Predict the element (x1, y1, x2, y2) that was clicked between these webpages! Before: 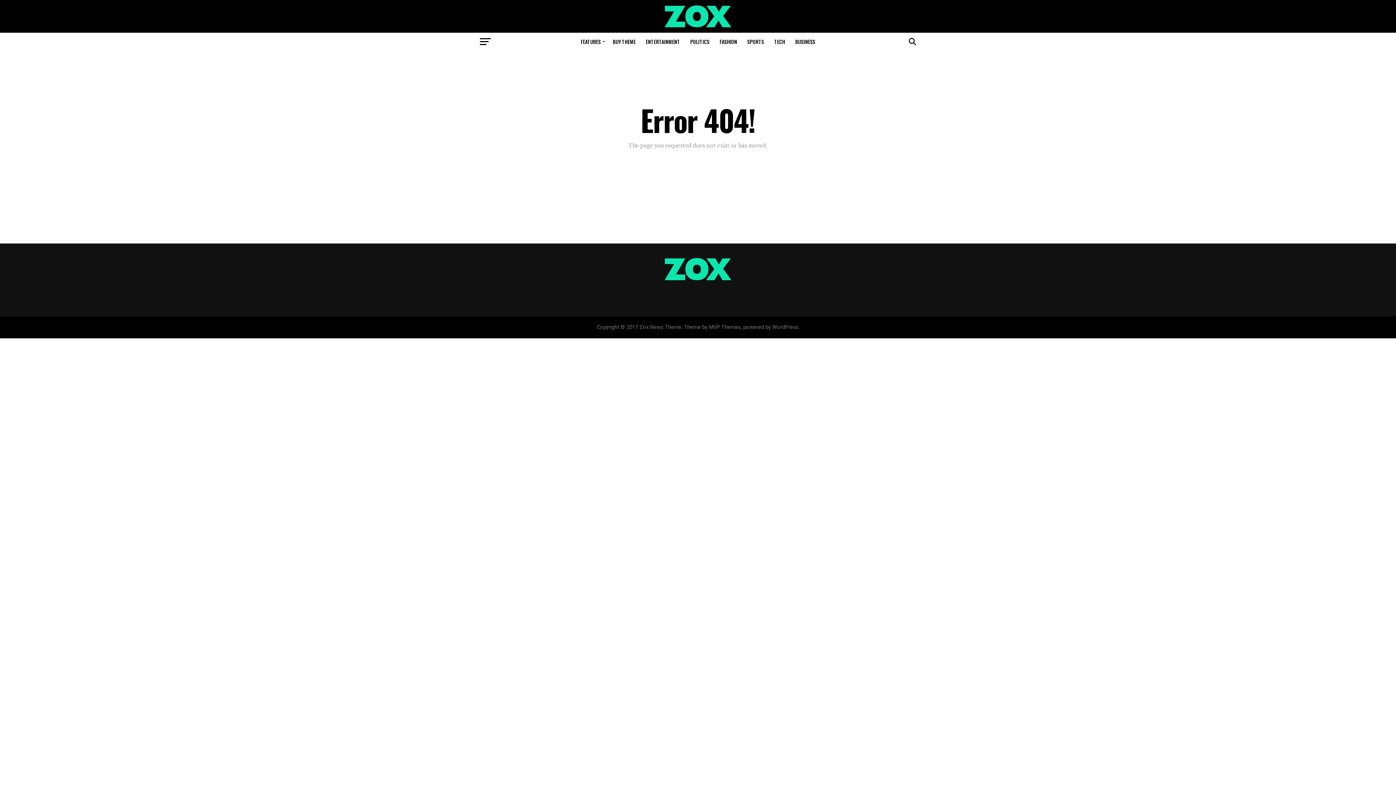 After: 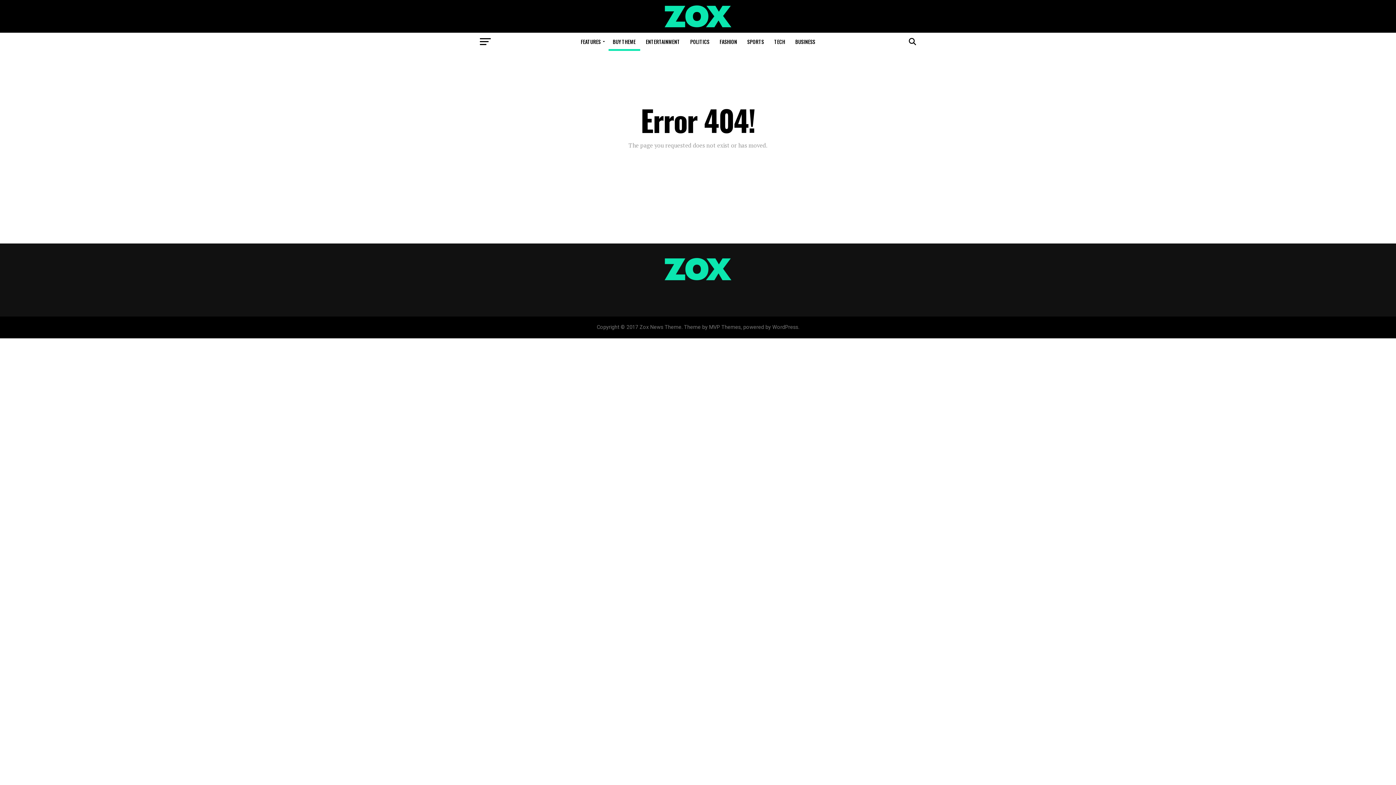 Action: label: BUY THEME bbox: (608, 32, 640, 51)